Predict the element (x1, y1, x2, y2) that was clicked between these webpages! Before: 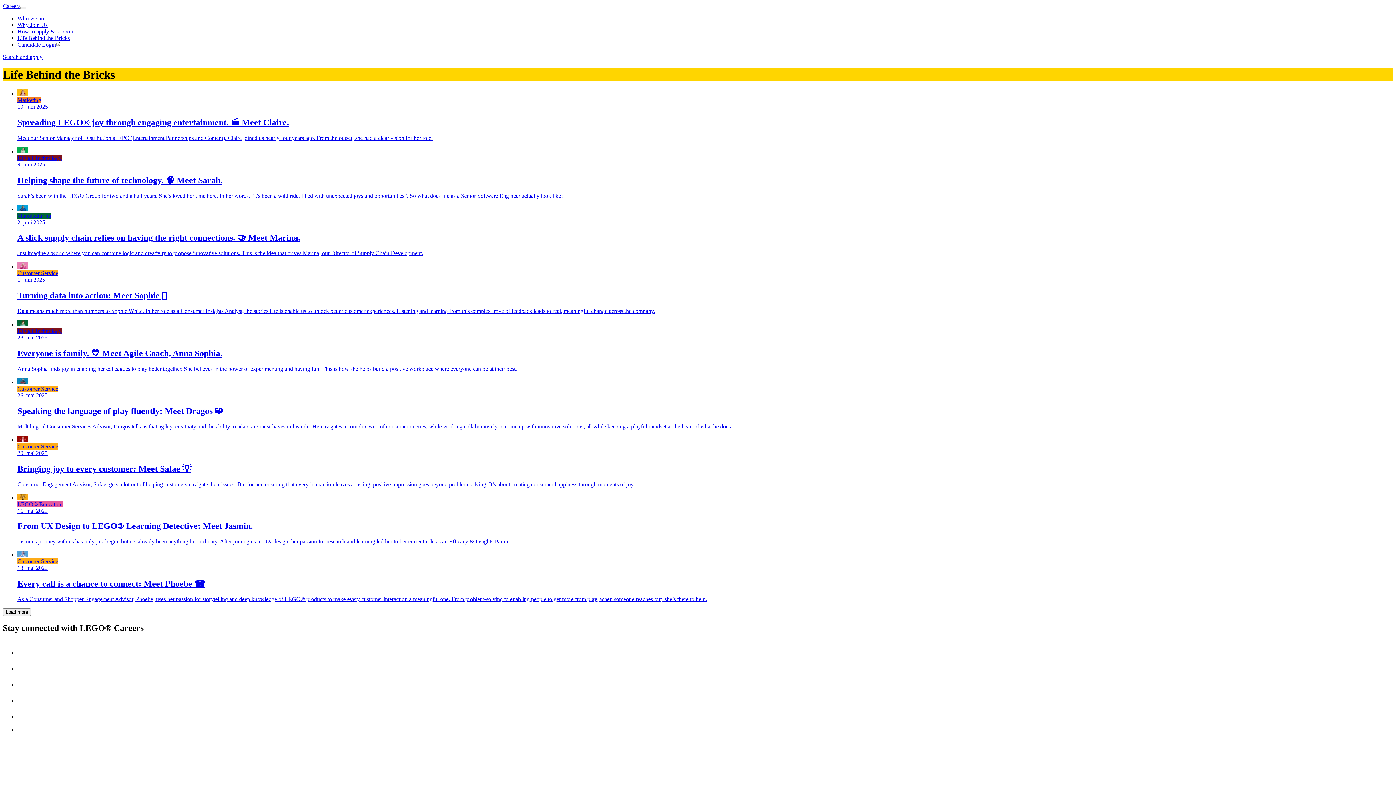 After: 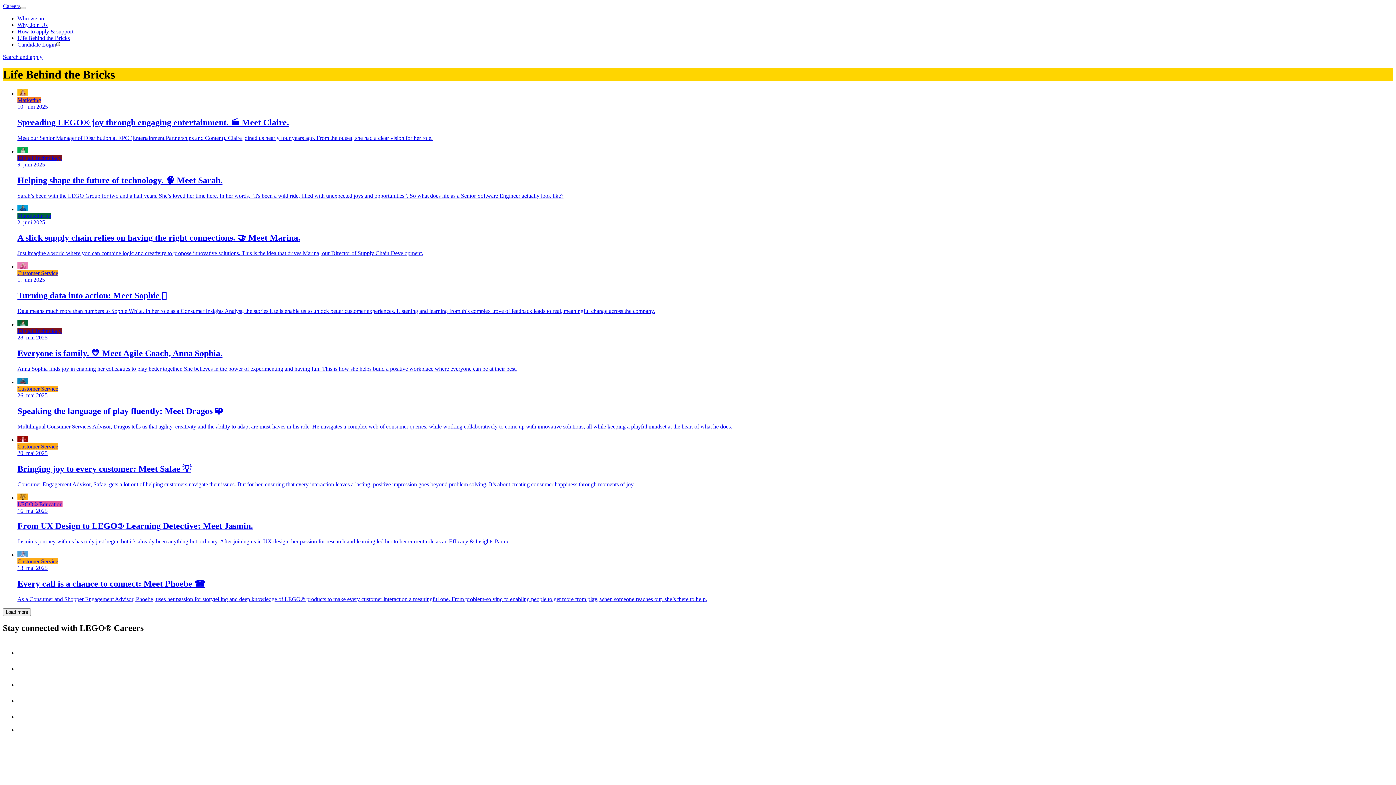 Action: label: Toggle Page Navigation bbox: (20, 6, 26, 9)